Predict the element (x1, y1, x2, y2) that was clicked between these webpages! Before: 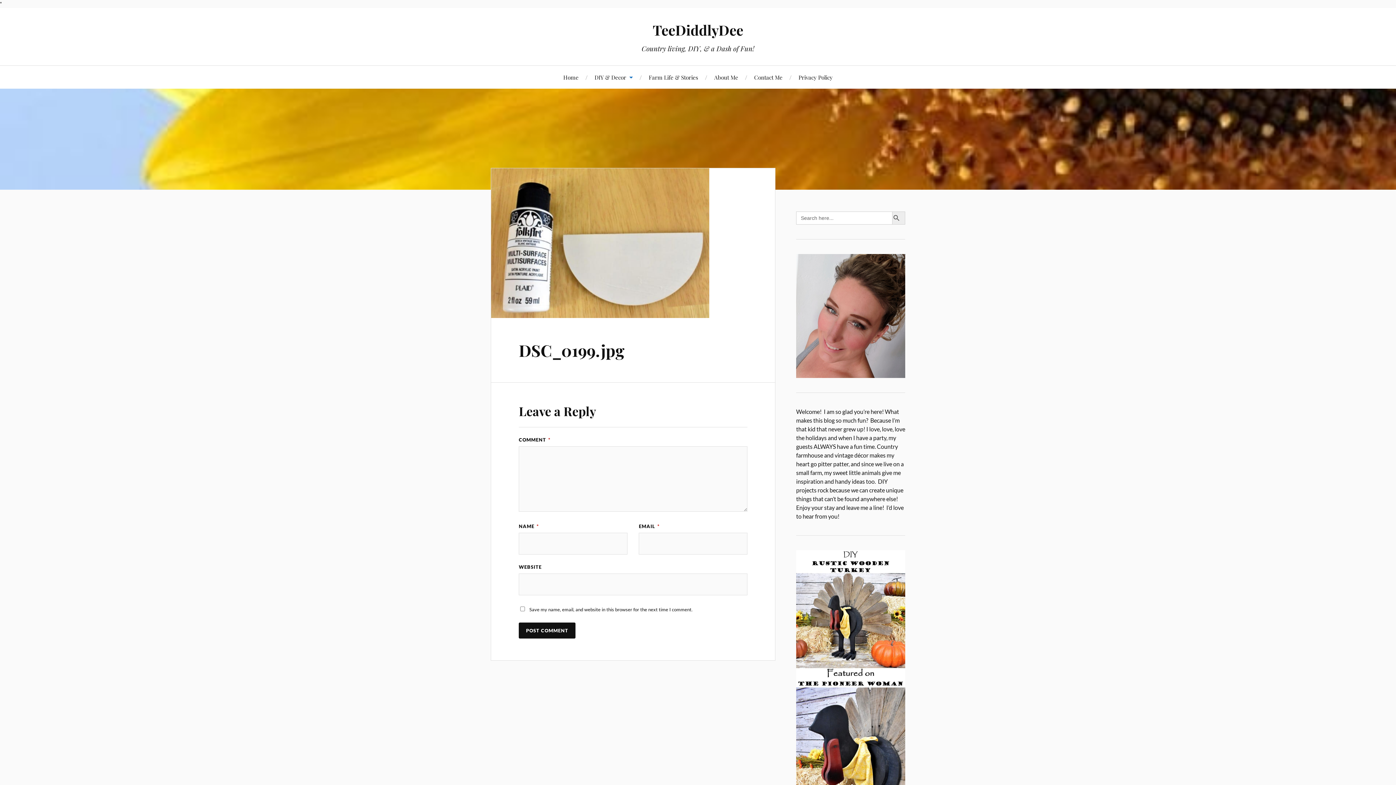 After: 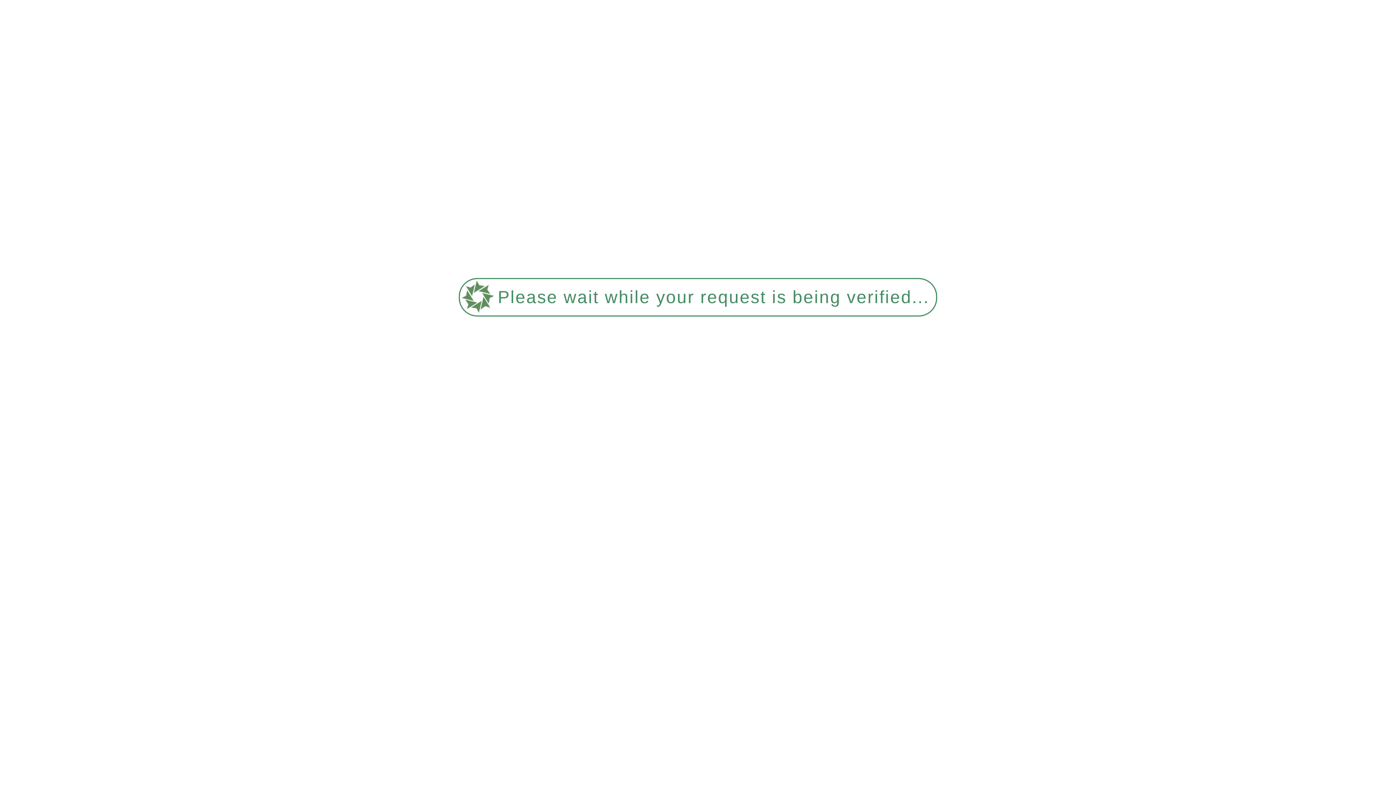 Action: bbox: (798, 65, 832, 88) label: Privacy Policy